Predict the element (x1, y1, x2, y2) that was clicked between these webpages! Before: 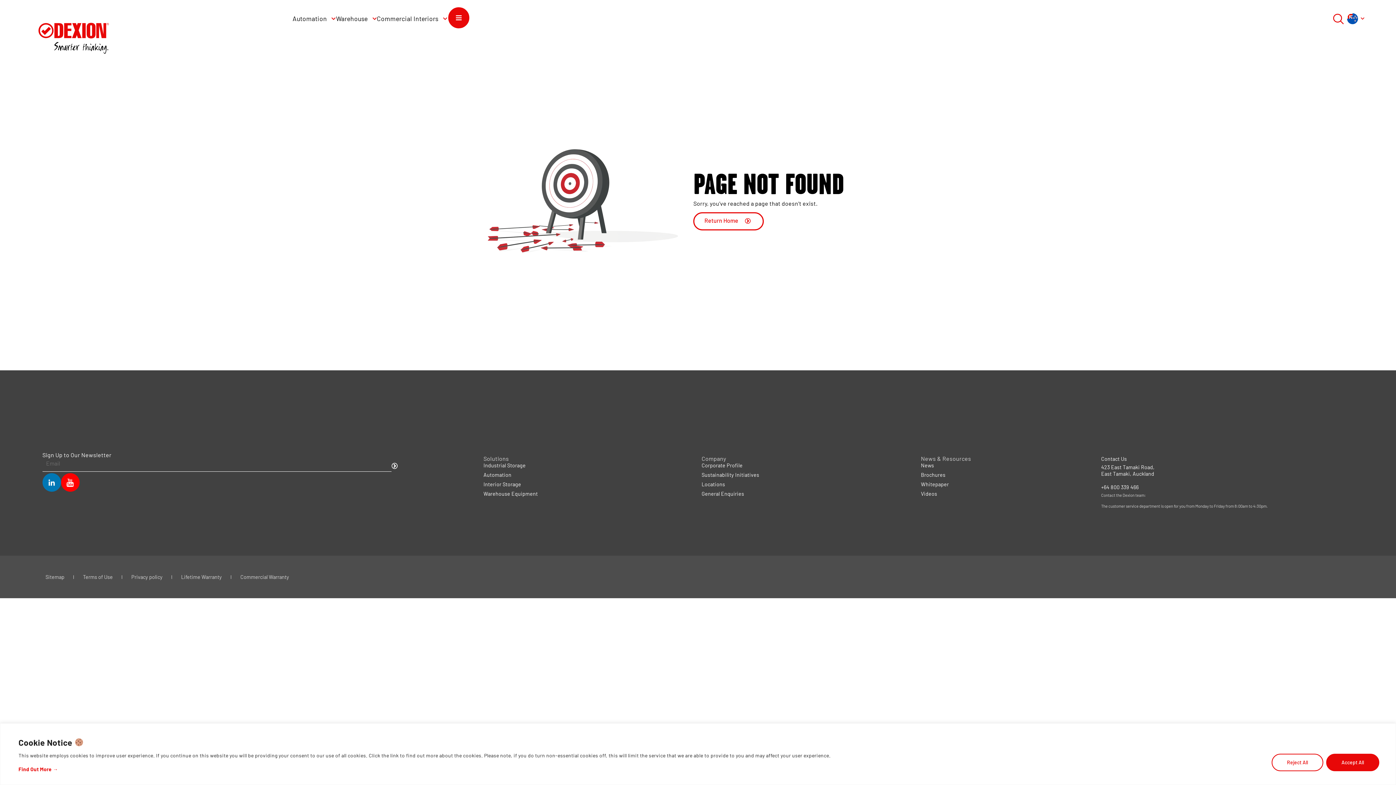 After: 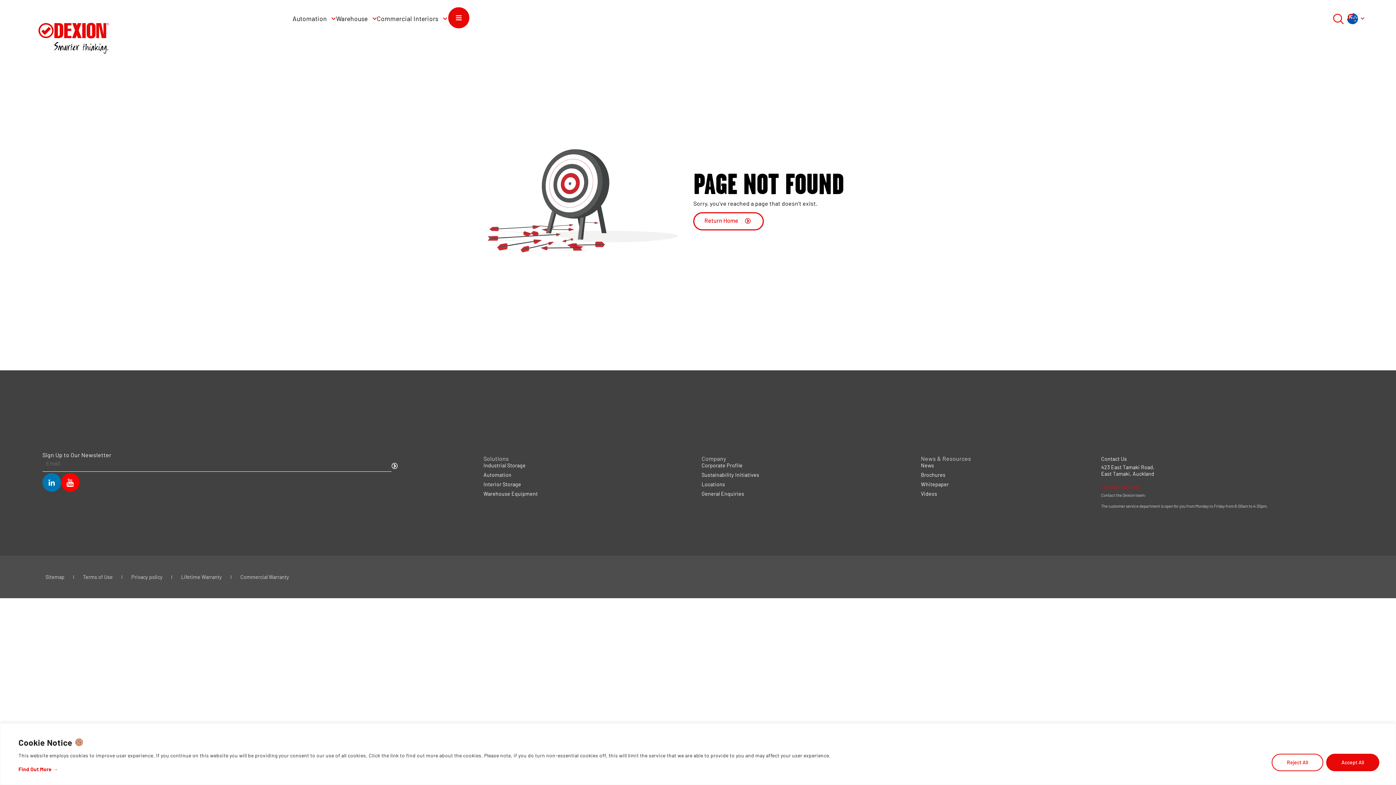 Action: bbox: (1101, 484, 1353, 491) label: +64 800 339 466